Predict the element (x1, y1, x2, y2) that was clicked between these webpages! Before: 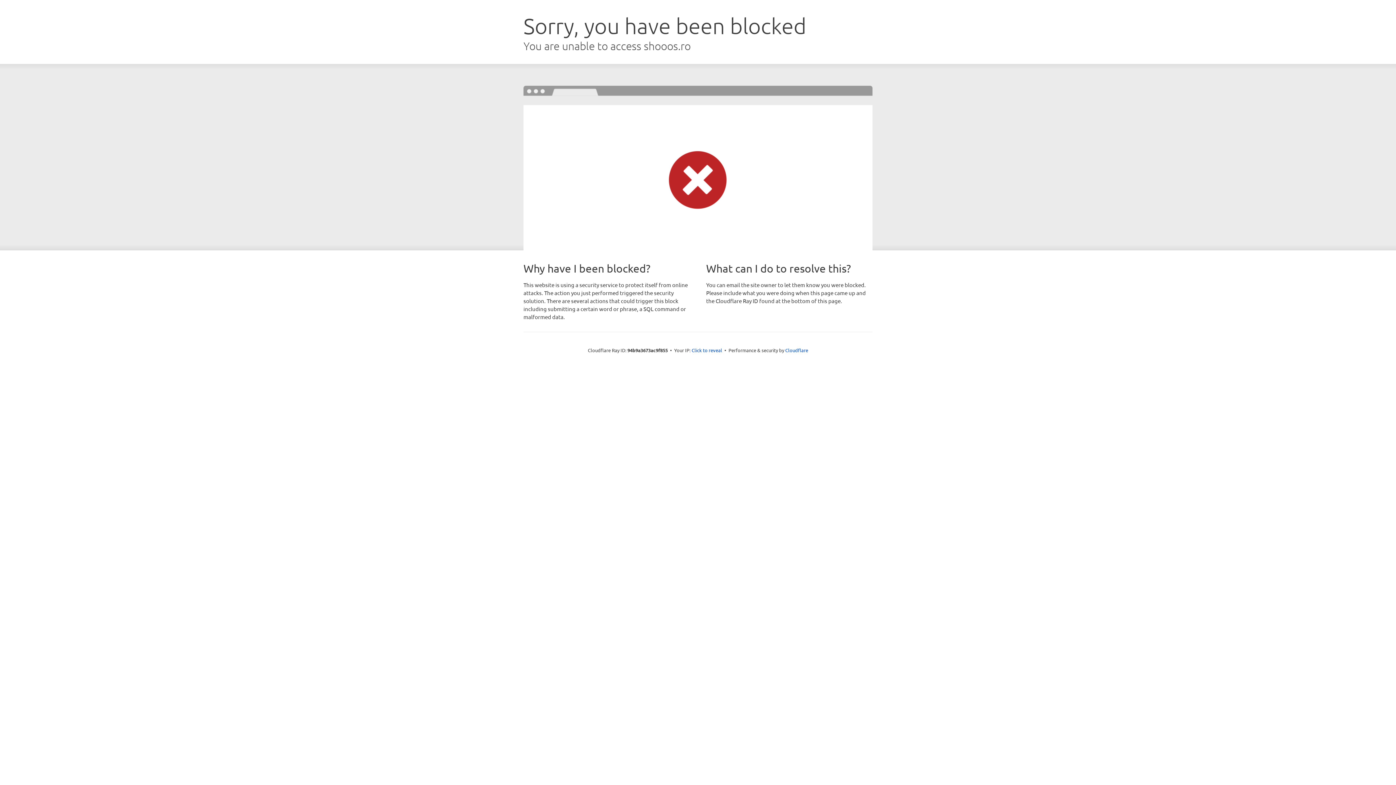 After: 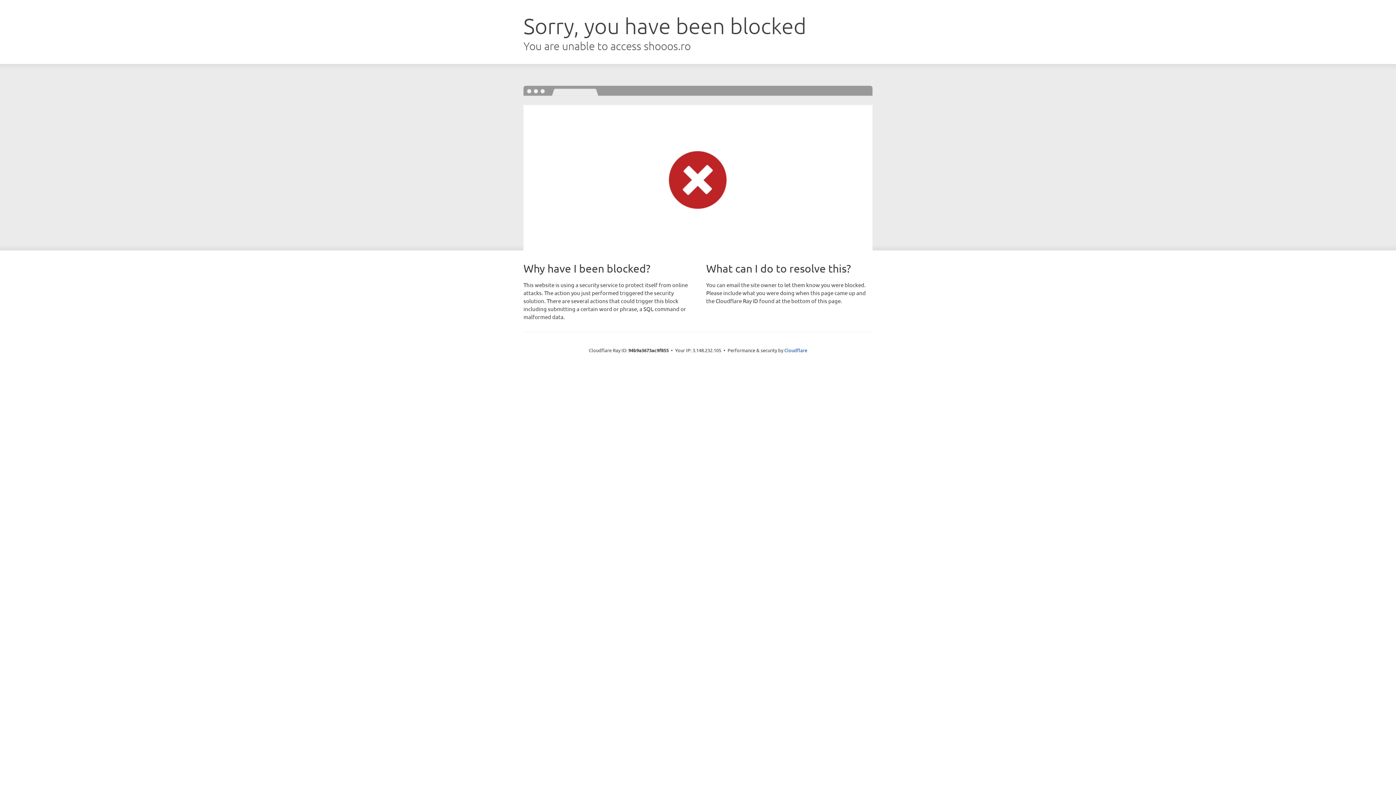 Action: label: Click to reveal bbox: (691, 346, 722, 353)